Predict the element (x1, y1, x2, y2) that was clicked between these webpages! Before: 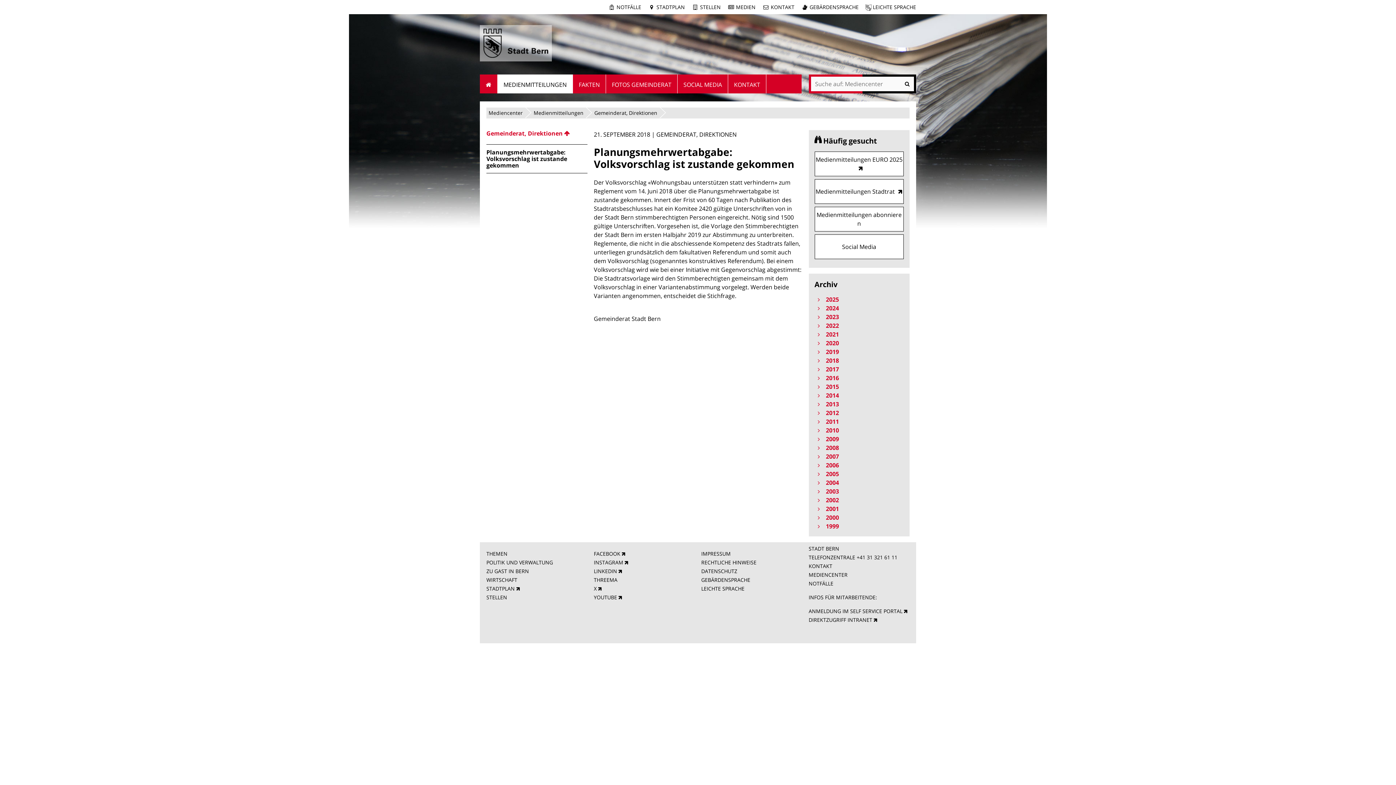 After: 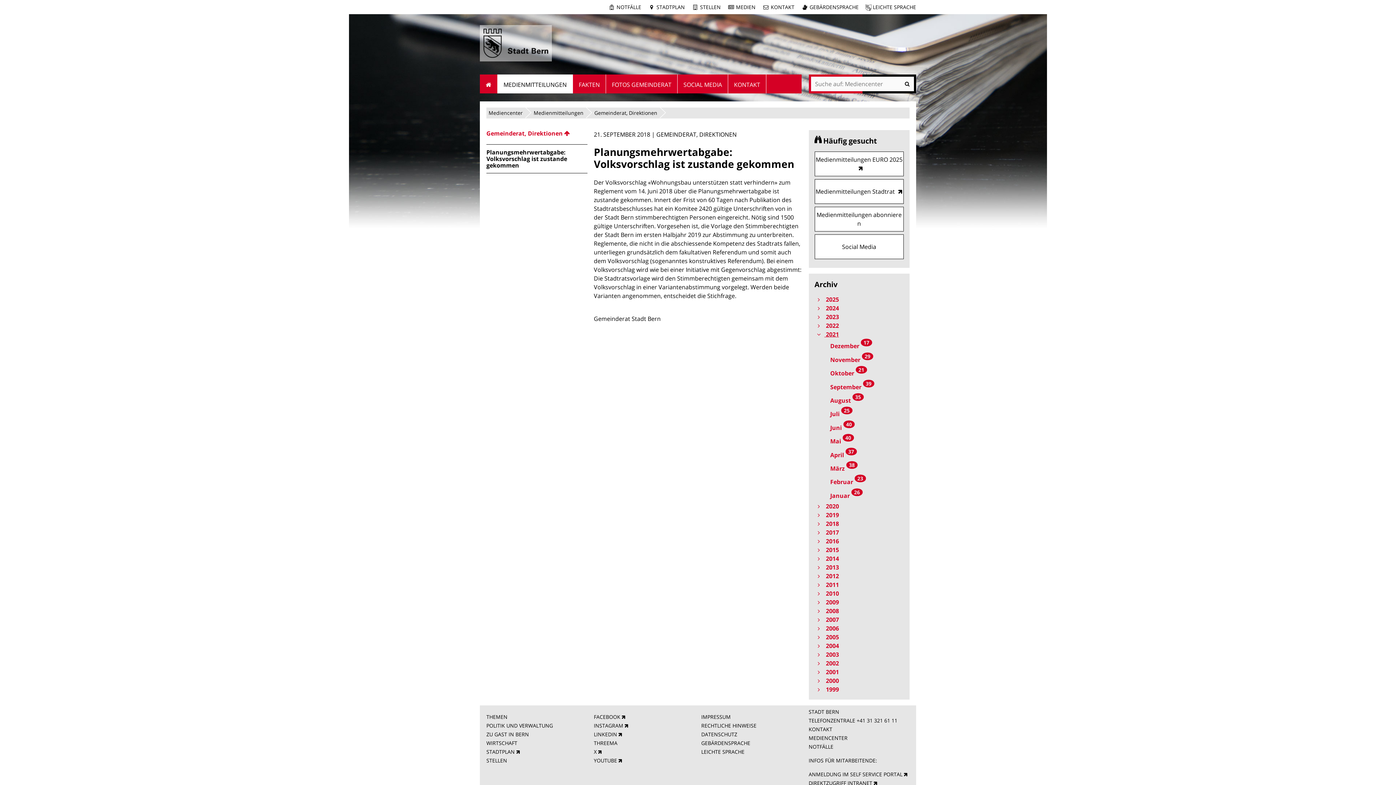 Action: label:  2021 bbox: (814, 330, 904, 339)